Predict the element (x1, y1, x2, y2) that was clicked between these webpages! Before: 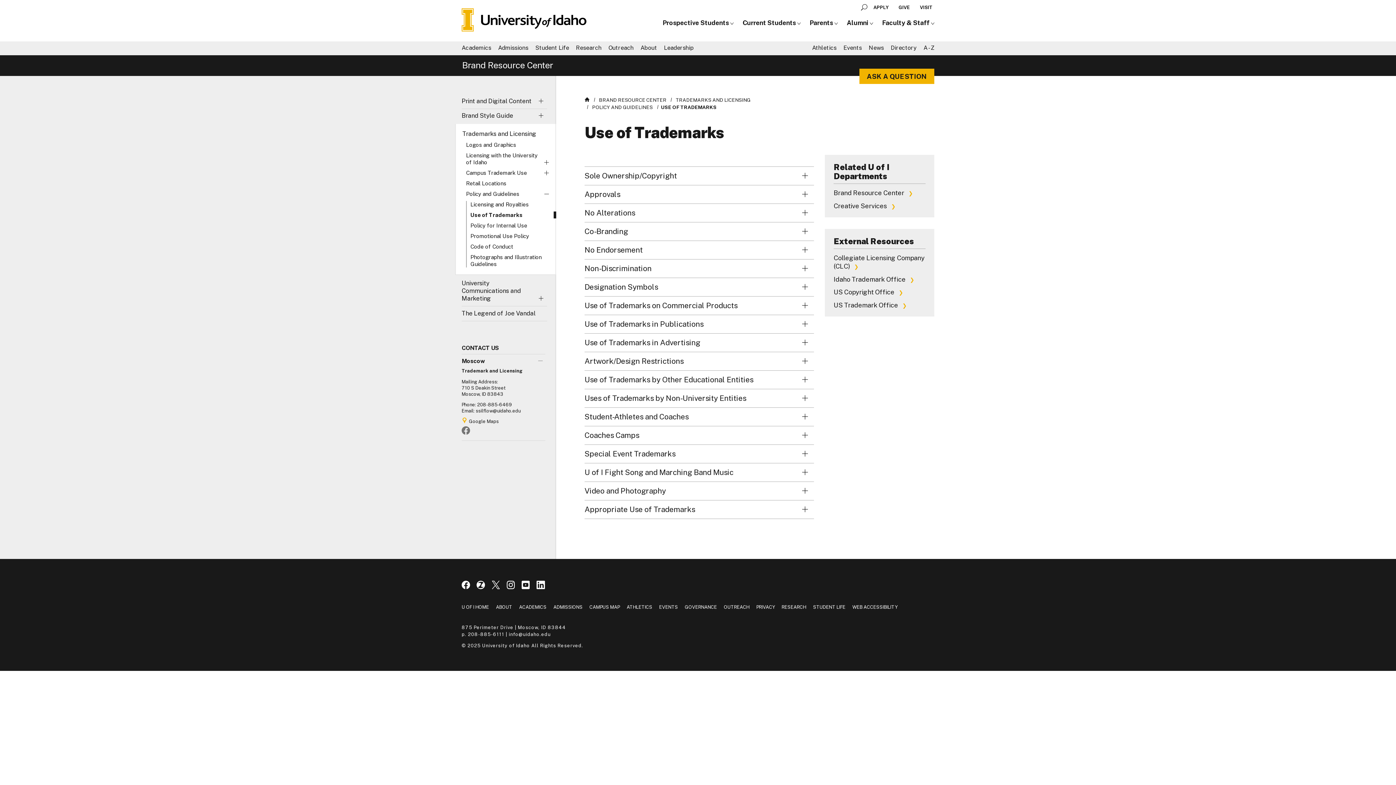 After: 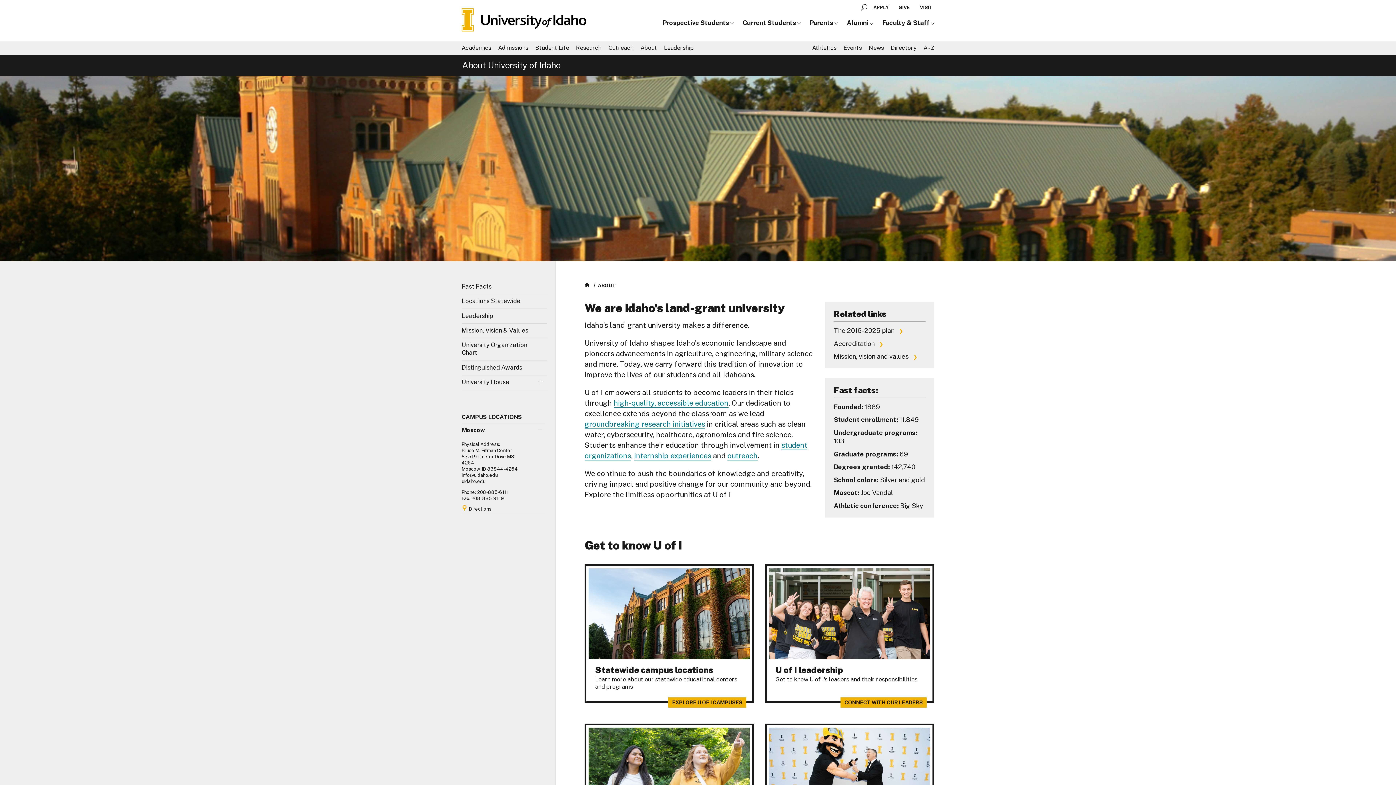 Action: bbox: (496, 604, 512, 610) label: ABOUT